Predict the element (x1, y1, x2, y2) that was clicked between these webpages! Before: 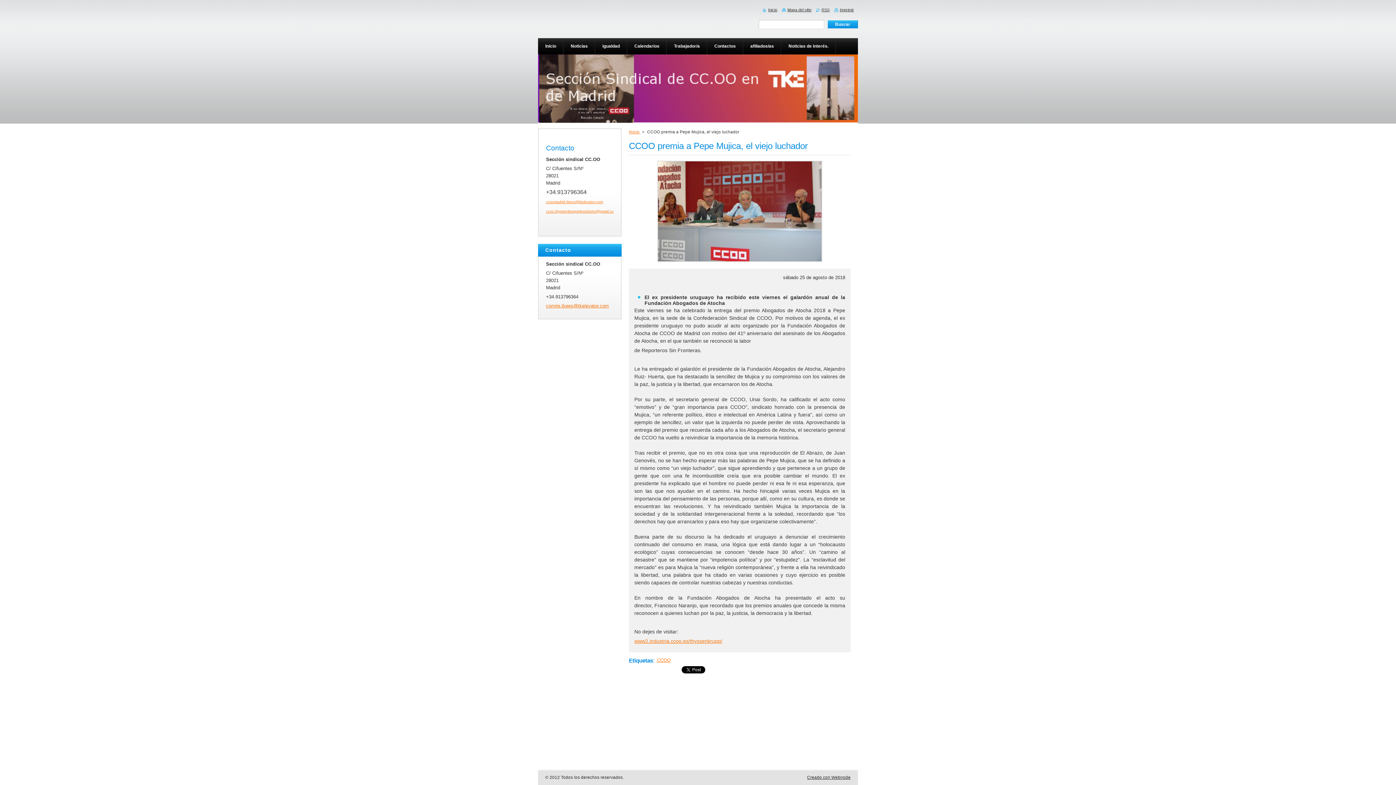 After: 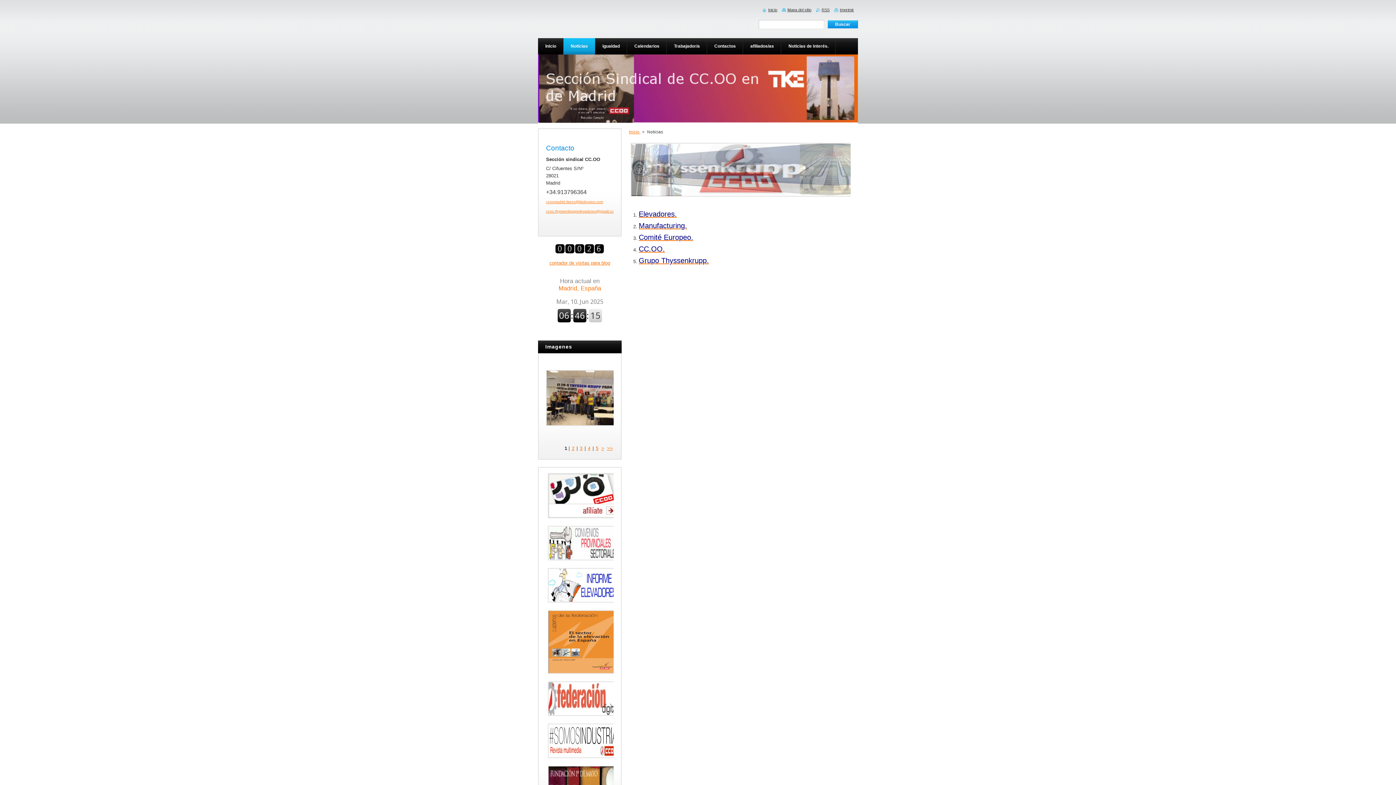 Action: label: Noticias bbox: (563, 38, 595, 54)